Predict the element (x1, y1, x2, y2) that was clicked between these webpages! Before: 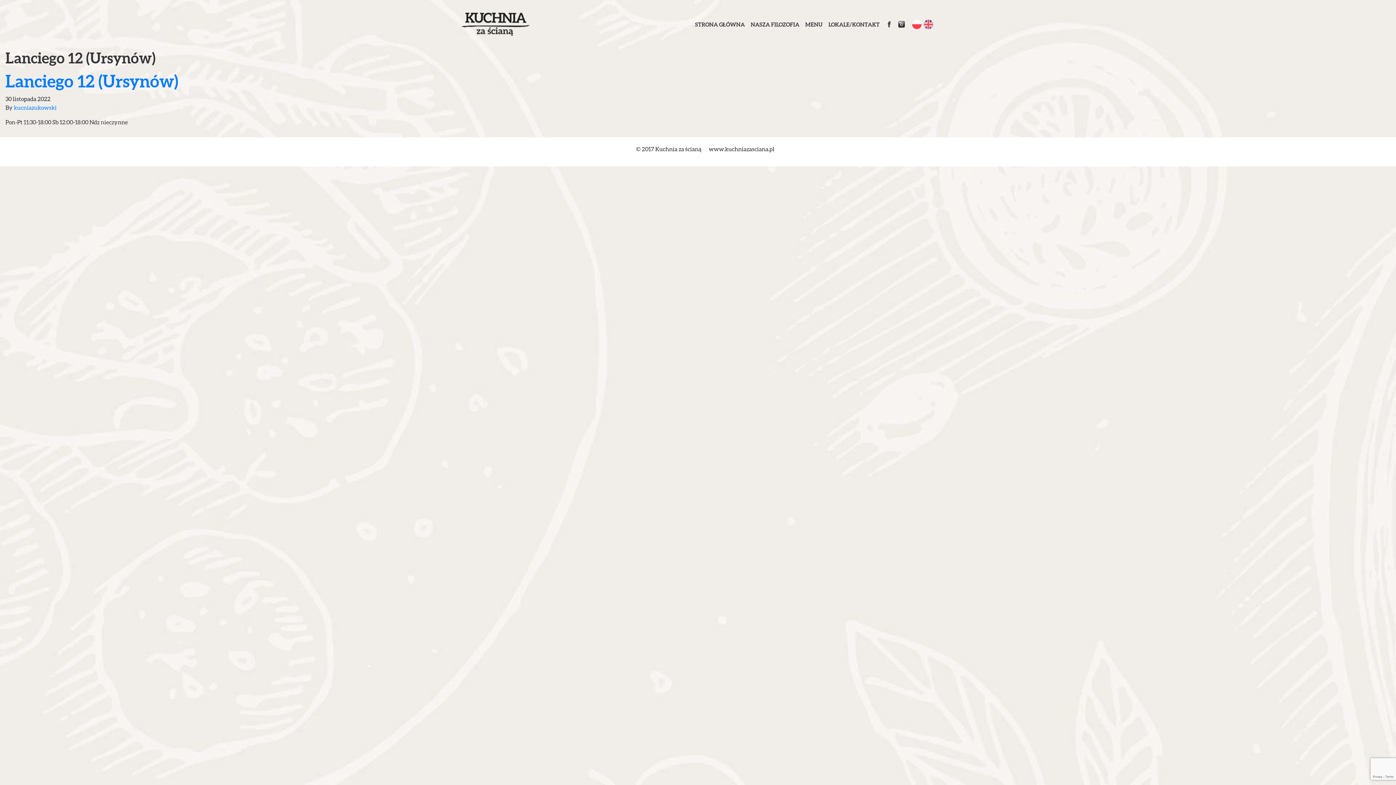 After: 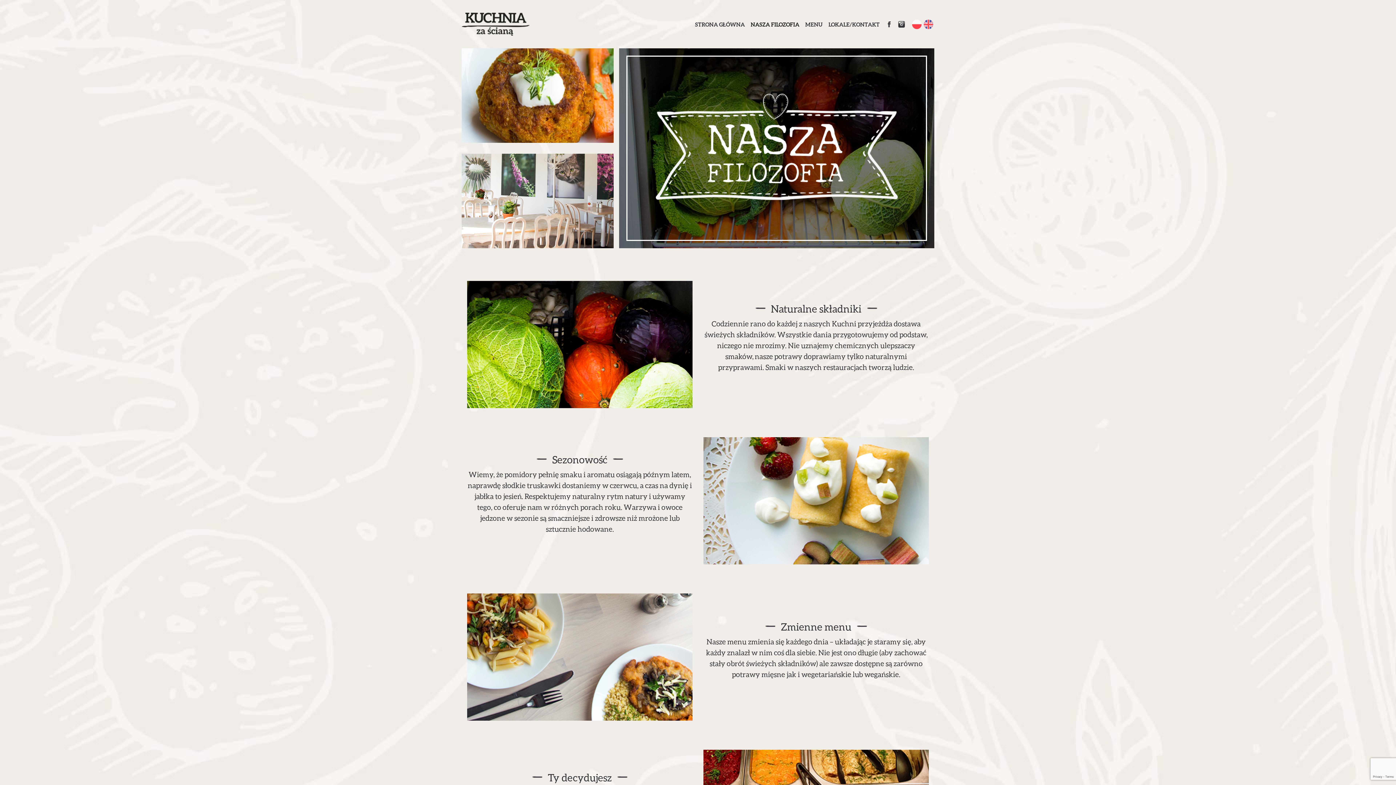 Action: label: NASZA FILOZOFIA bbox: (748, 17, 802, 31)